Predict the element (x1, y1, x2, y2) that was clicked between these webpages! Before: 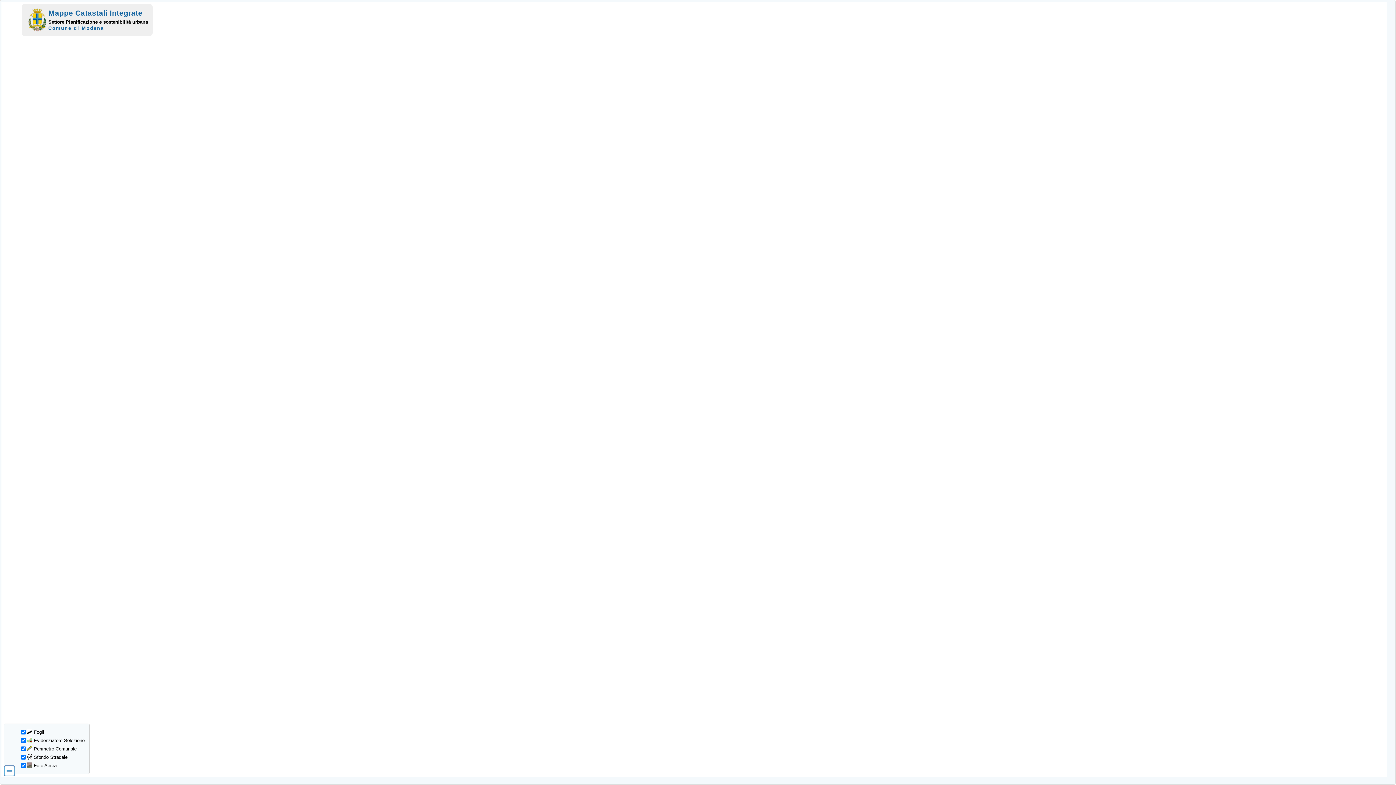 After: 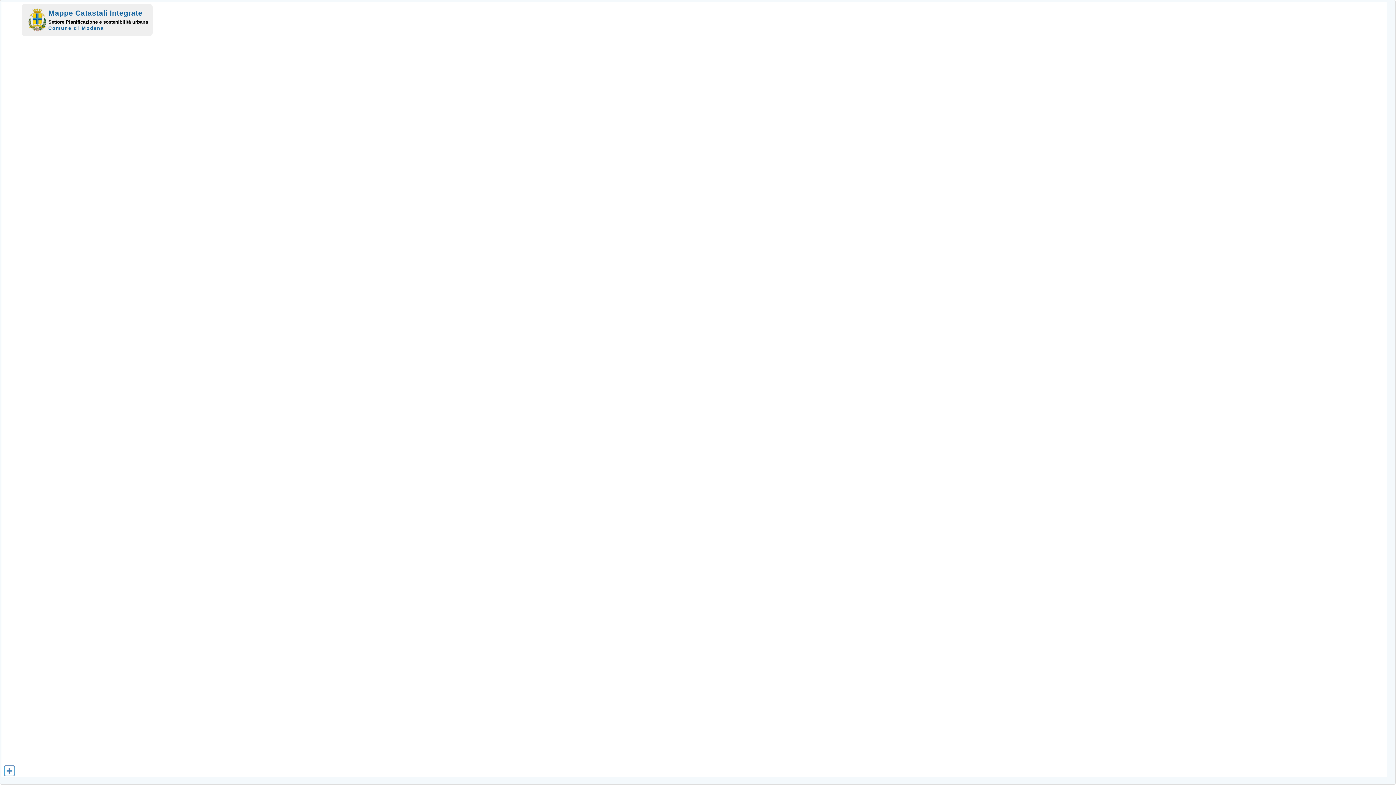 Action: bbox: (3, 771, 15, 777)